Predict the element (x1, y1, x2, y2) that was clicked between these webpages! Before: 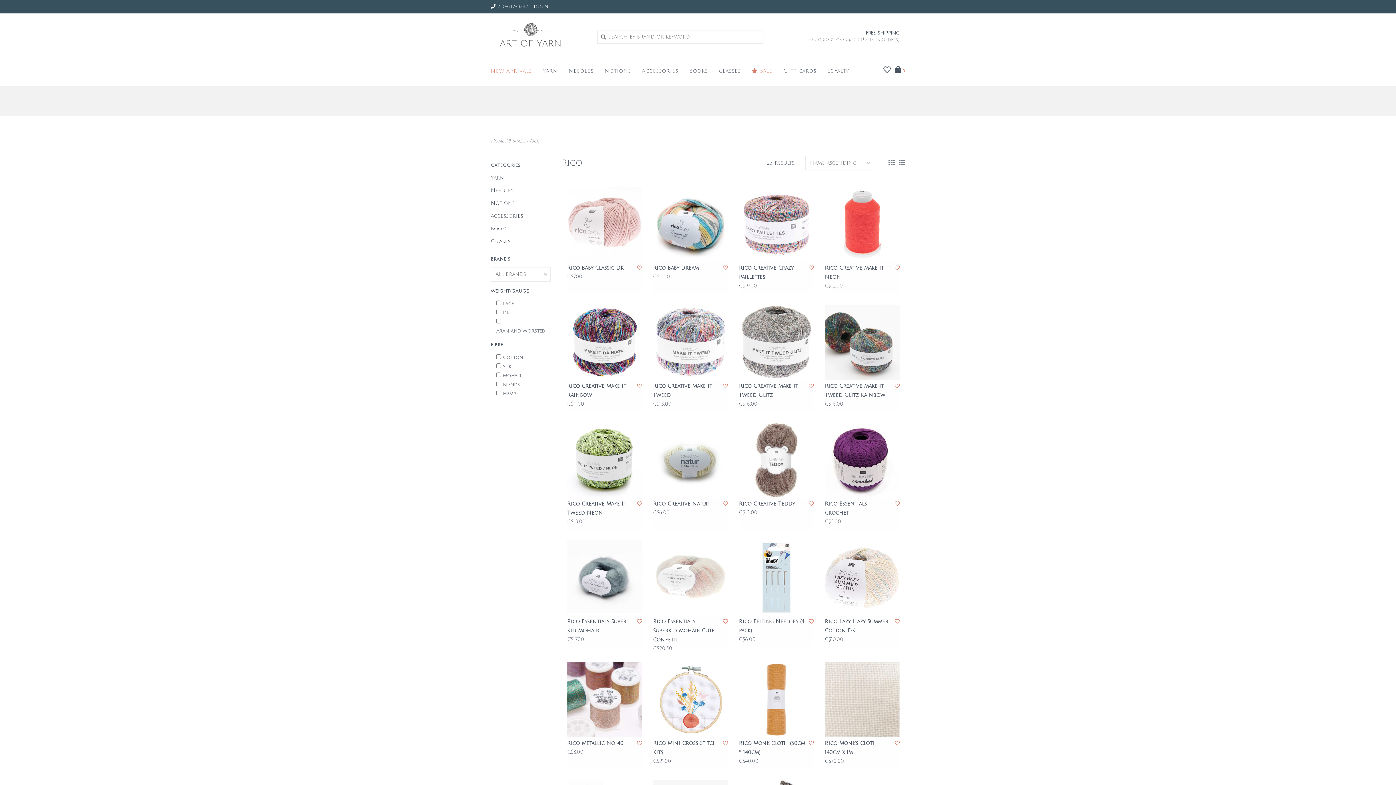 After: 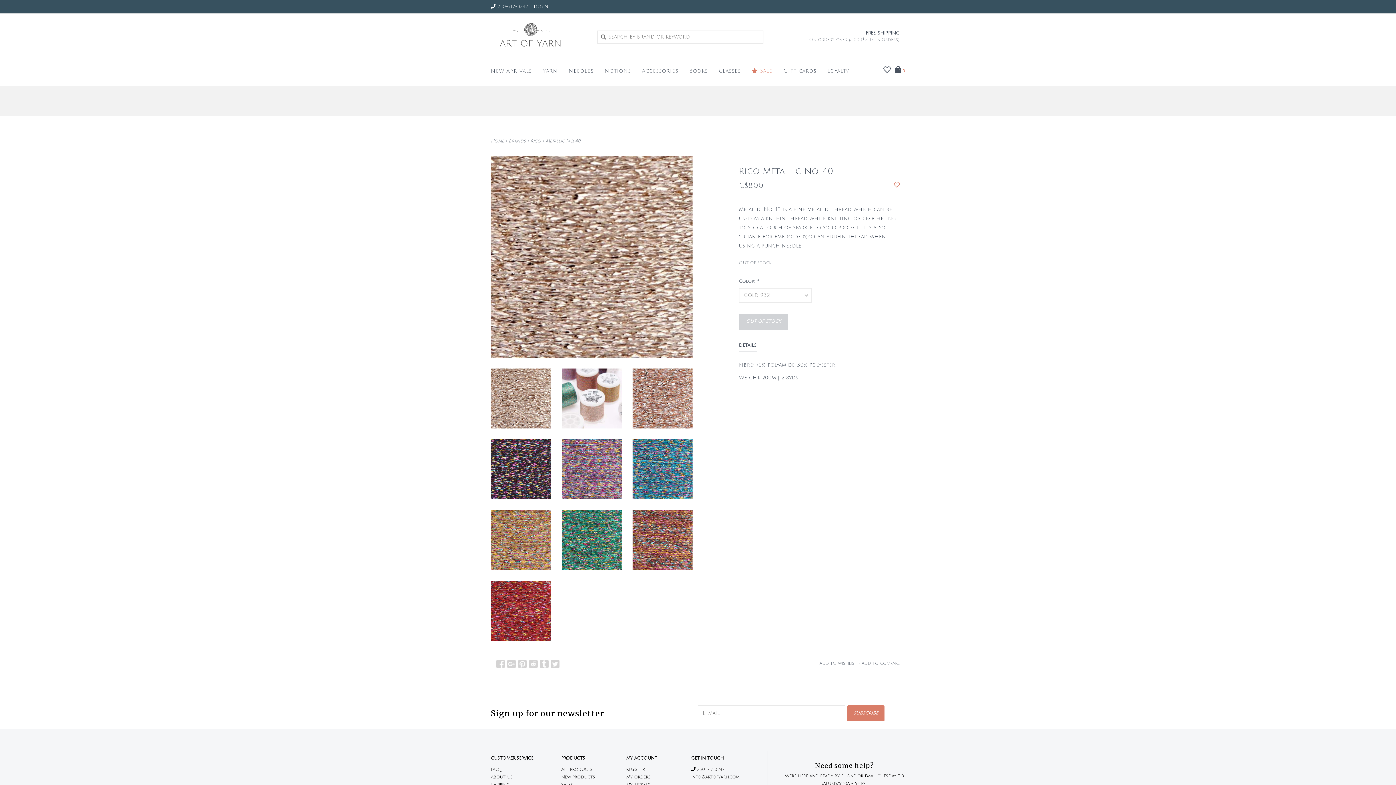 Action: bbox: (567, 662, 642, 737)